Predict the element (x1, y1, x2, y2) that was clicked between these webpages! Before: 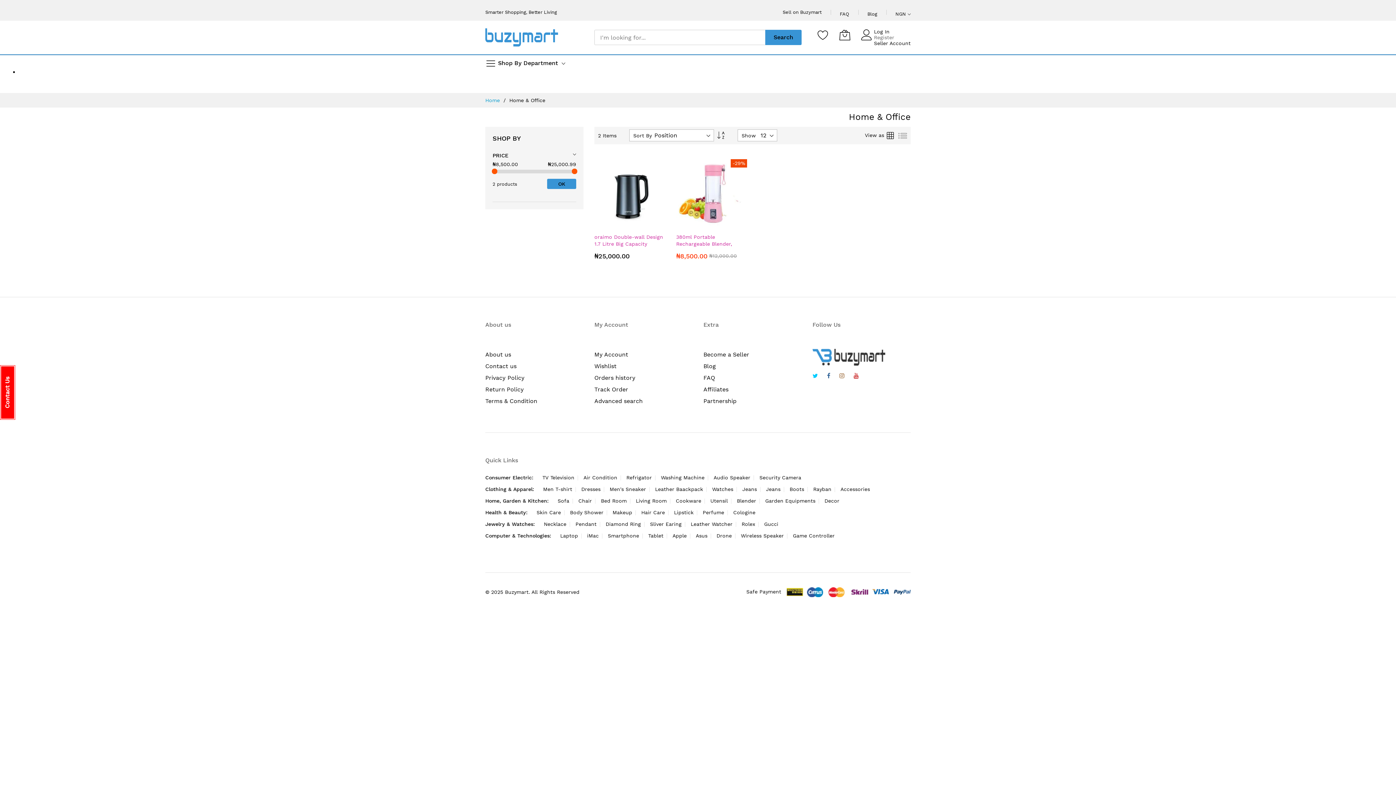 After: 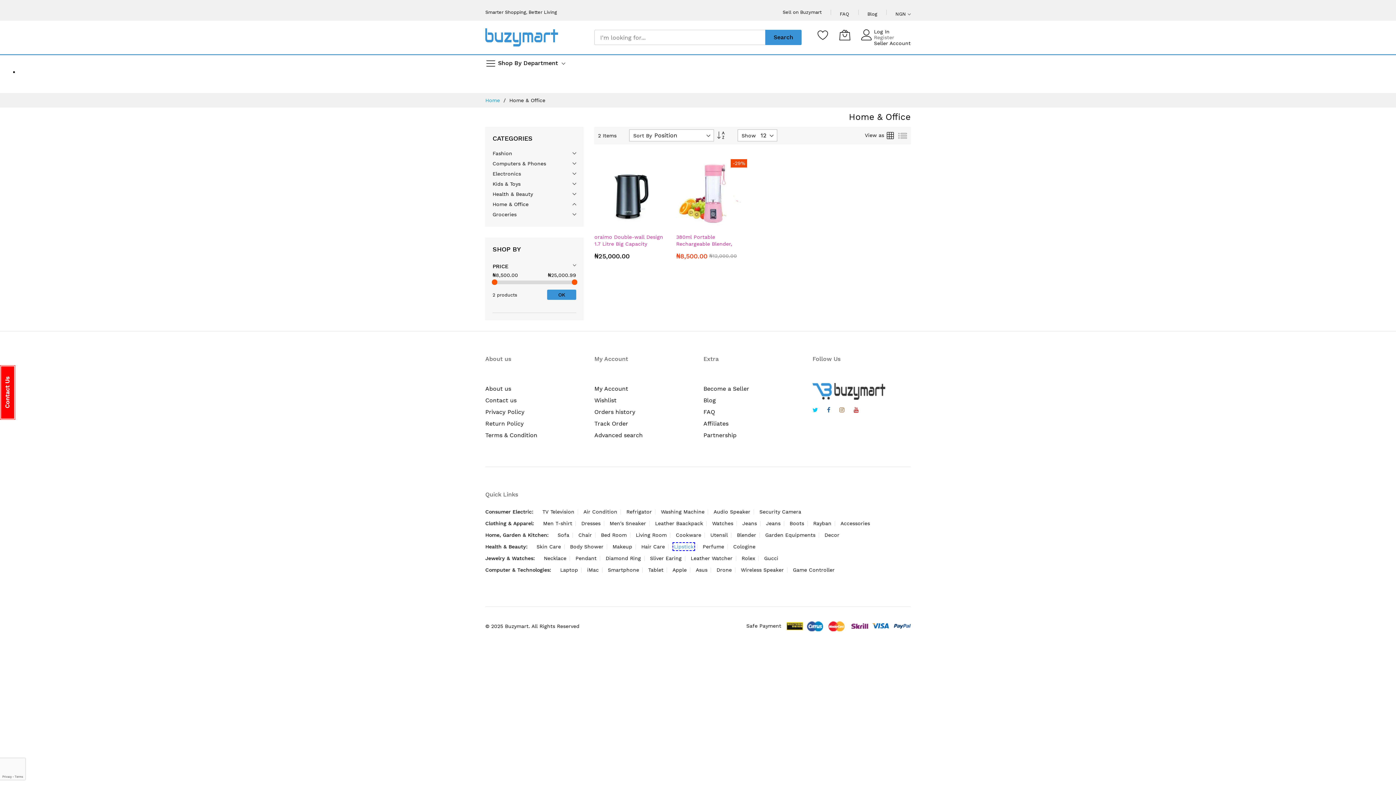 Action: bbox: (674, 509, 693, 515) label: Lipstick